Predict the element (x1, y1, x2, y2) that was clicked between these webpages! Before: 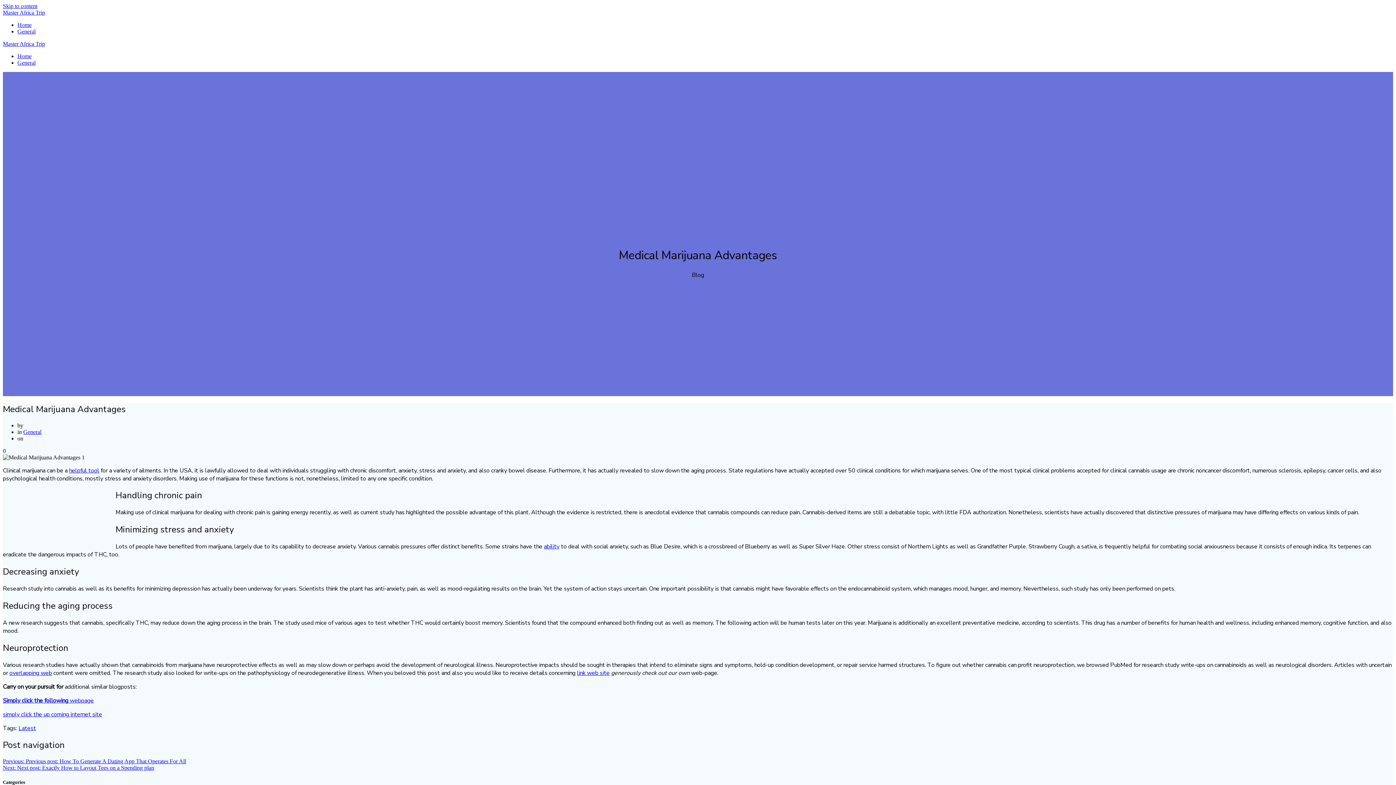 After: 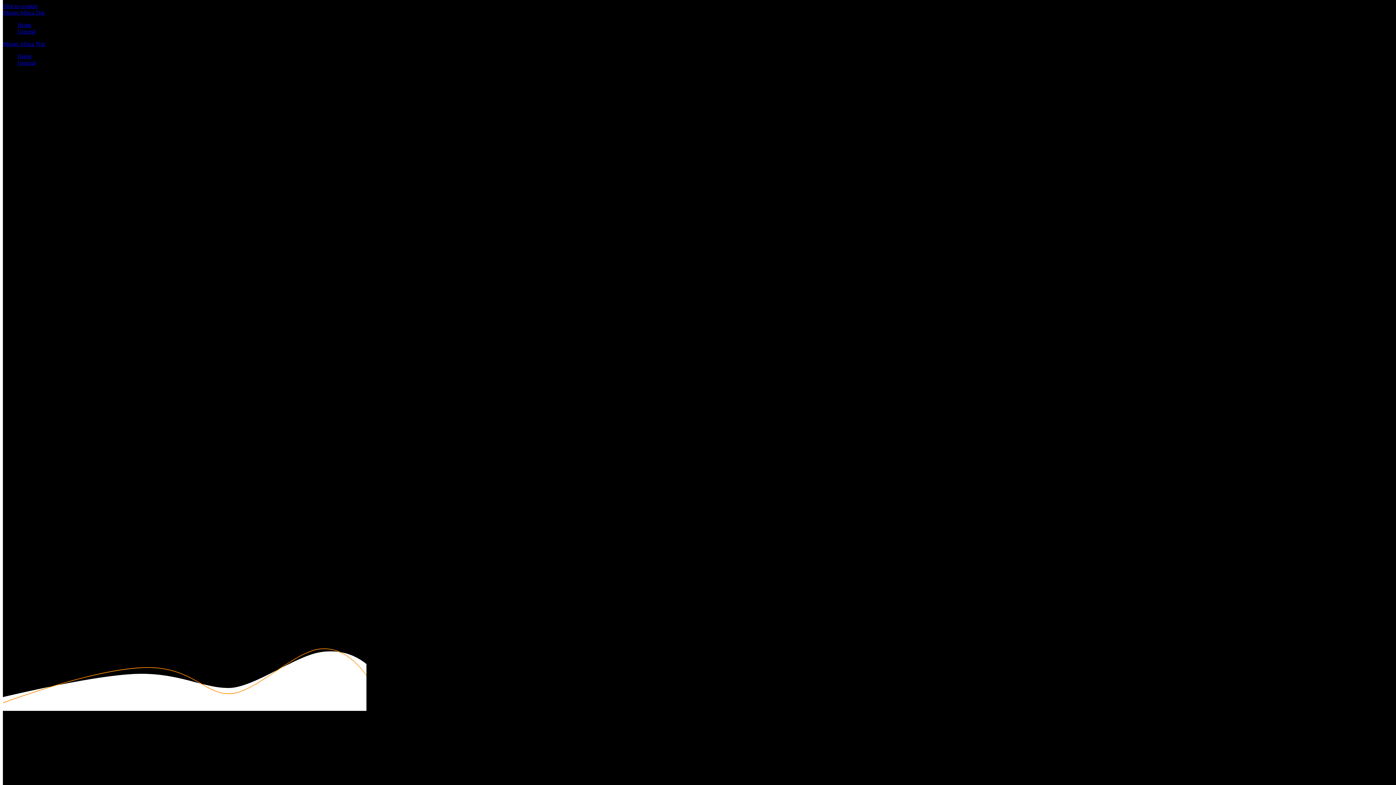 Action: bbox: (17, 21, 31, 28) label: Home